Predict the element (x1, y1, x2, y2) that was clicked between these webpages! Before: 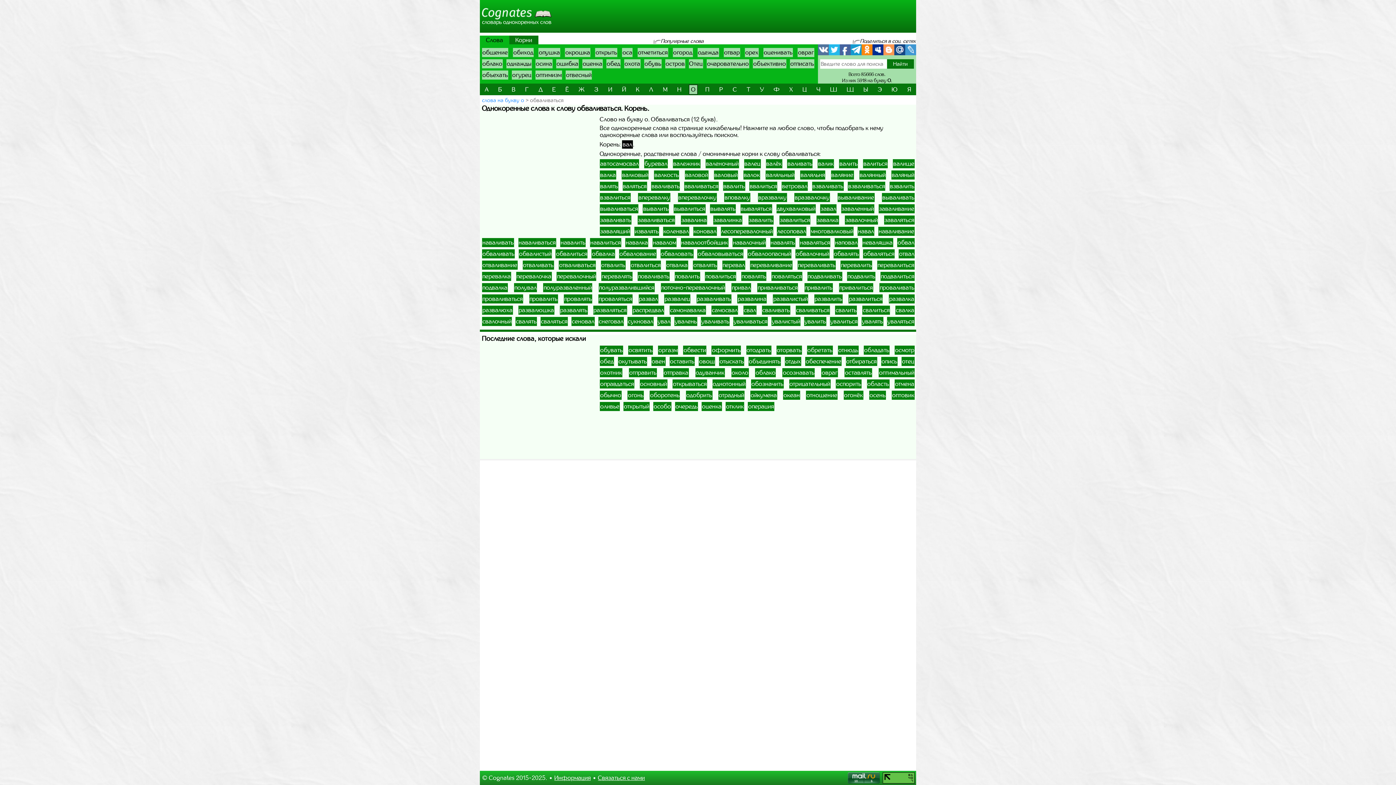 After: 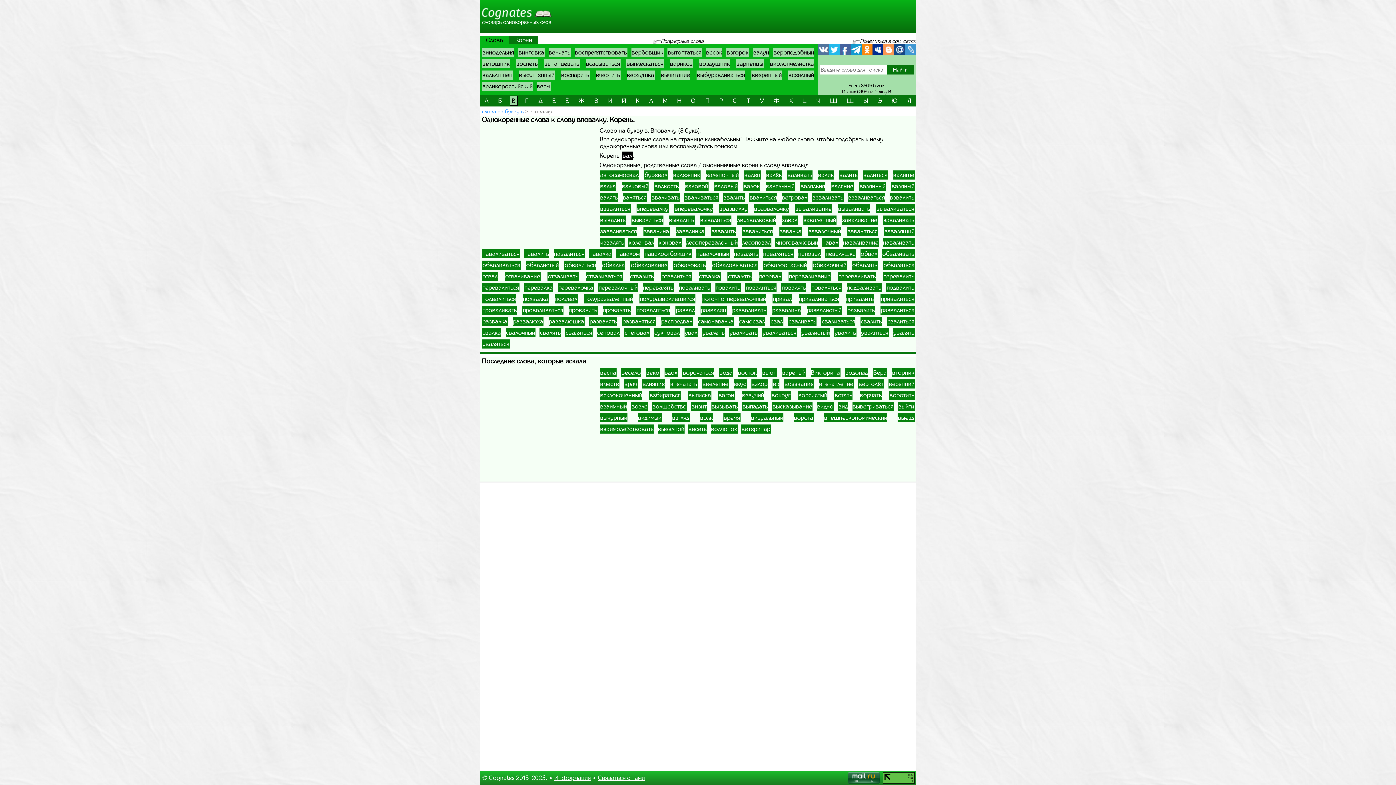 Action: label: вповалку bbox: (724, 193, 750, 202)